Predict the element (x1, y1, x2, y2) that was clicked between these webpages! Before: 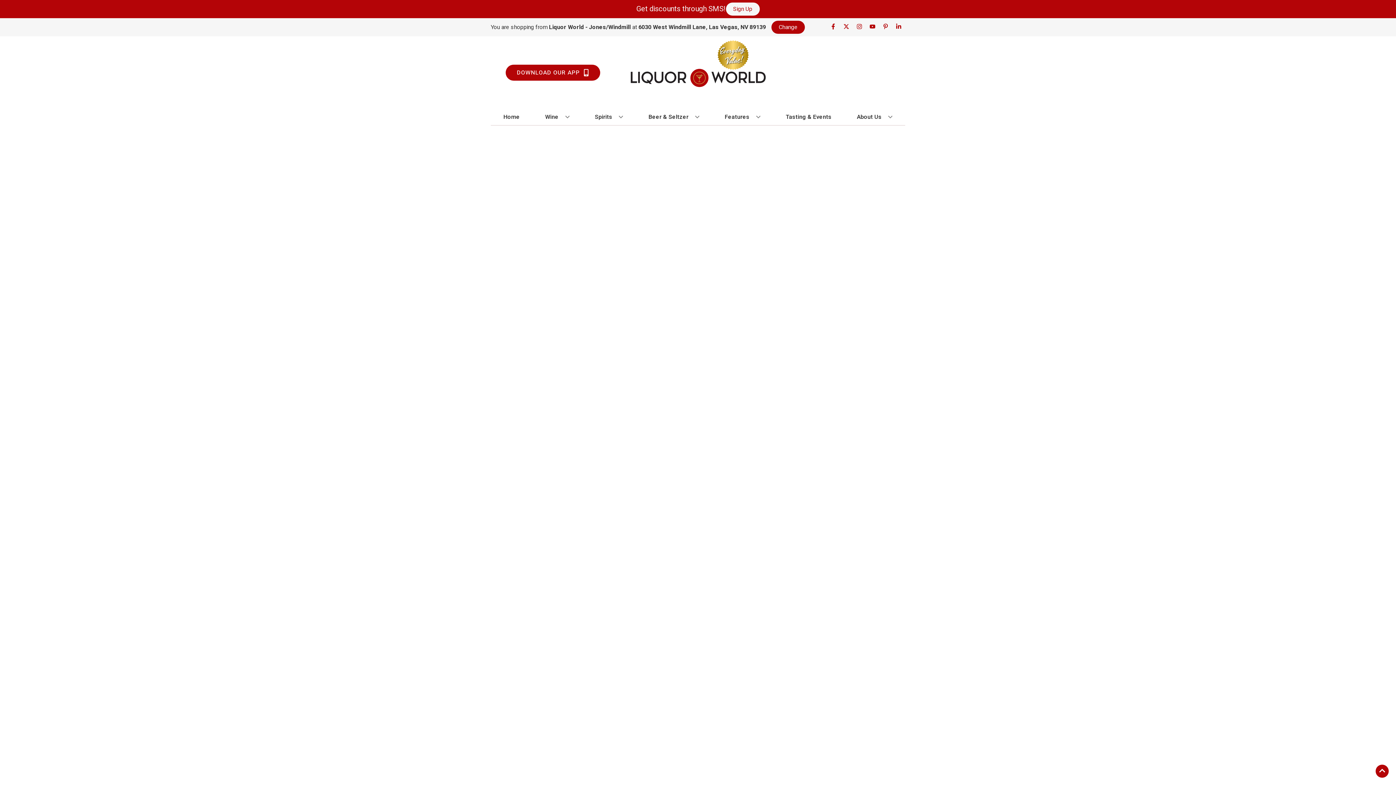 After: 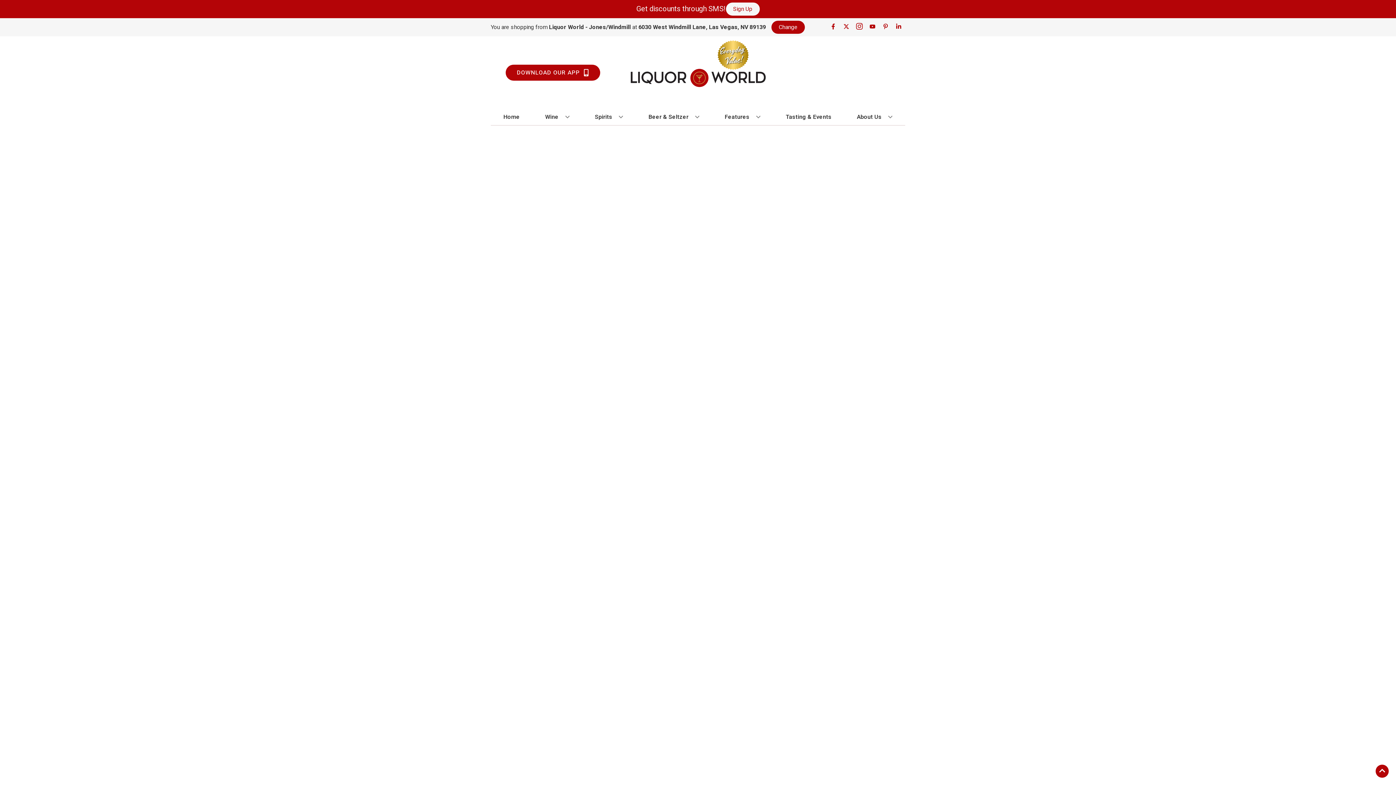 Action: label: Opens instagram in a new tab bbox: (853, 23, 866, 30)